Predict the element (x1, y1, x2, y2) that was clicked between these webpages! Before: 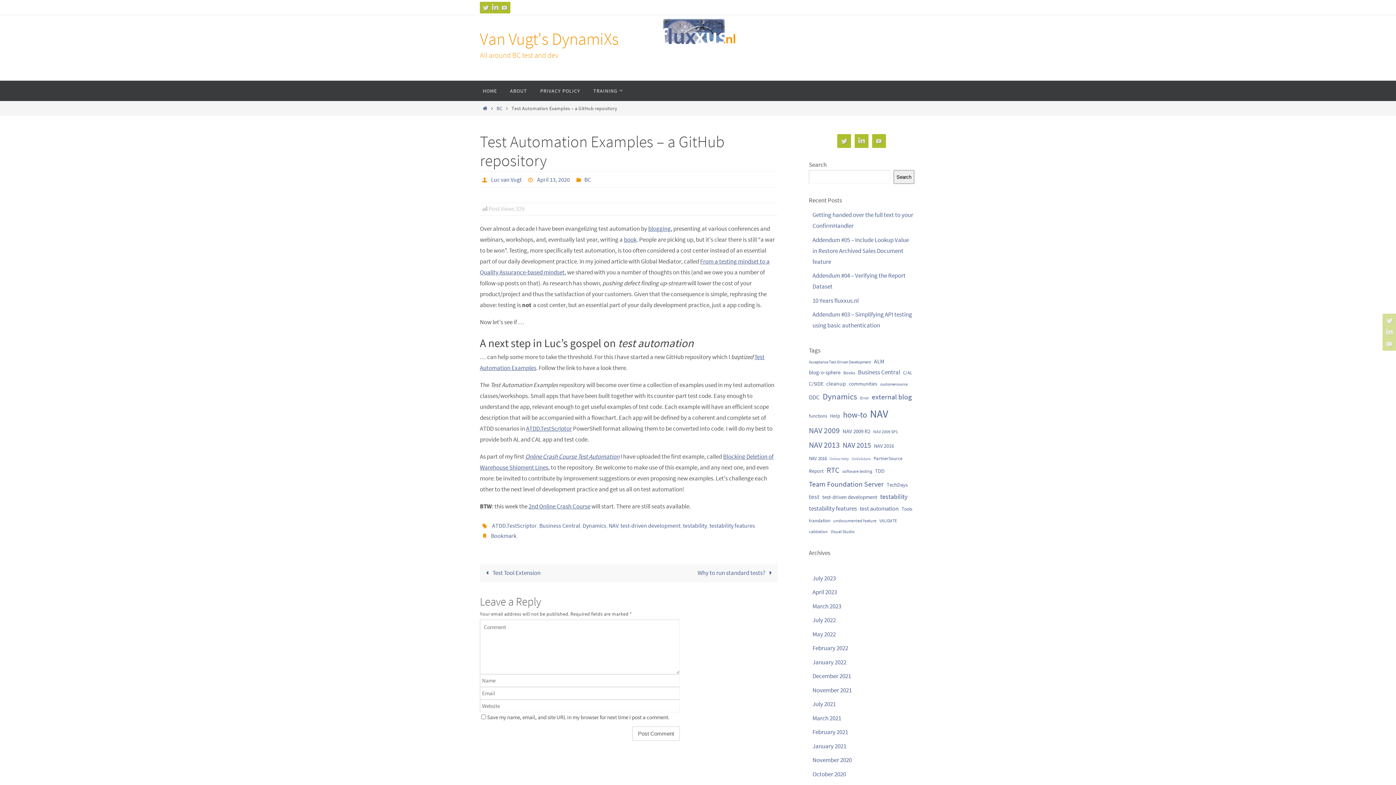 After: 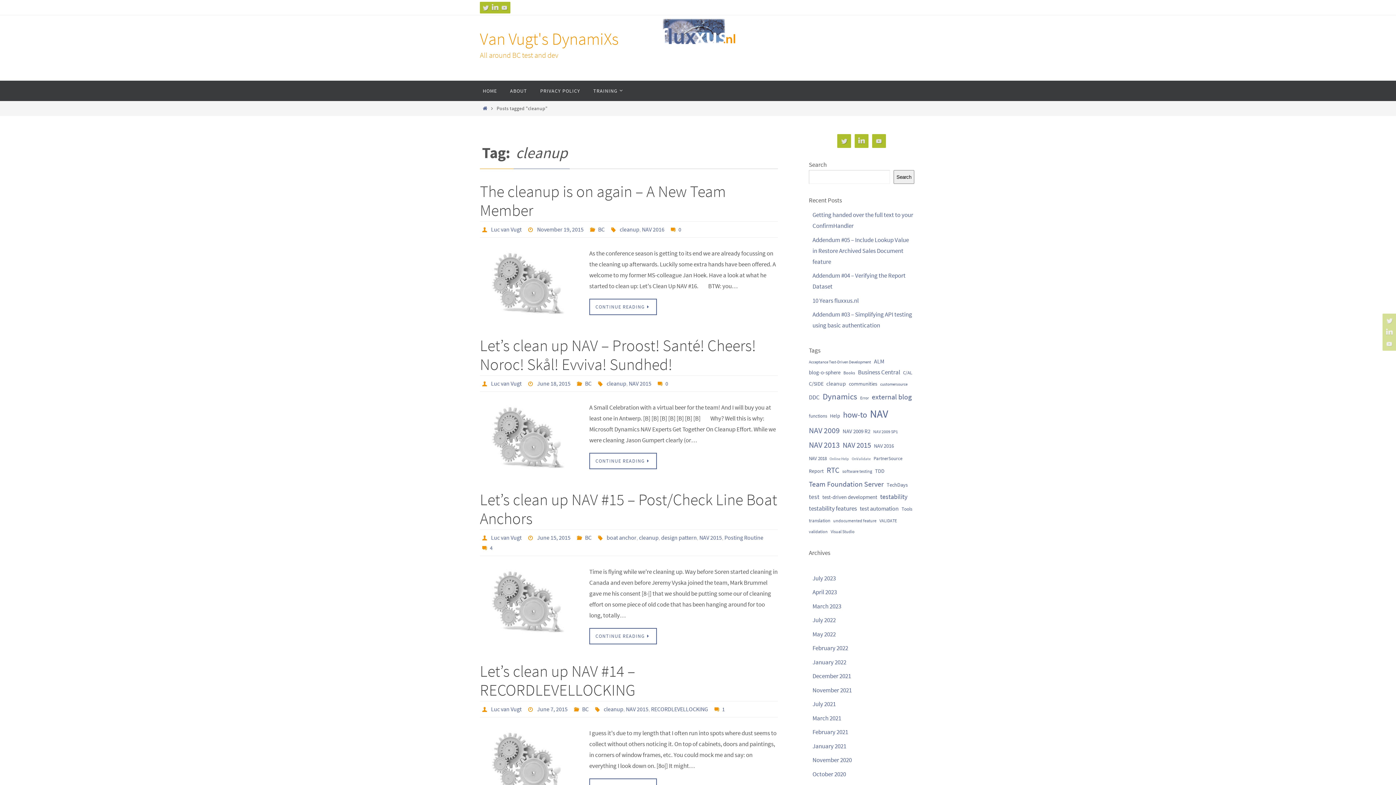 Action: label: cleanup (16 items) bbox: (826, 378, 846, 389)